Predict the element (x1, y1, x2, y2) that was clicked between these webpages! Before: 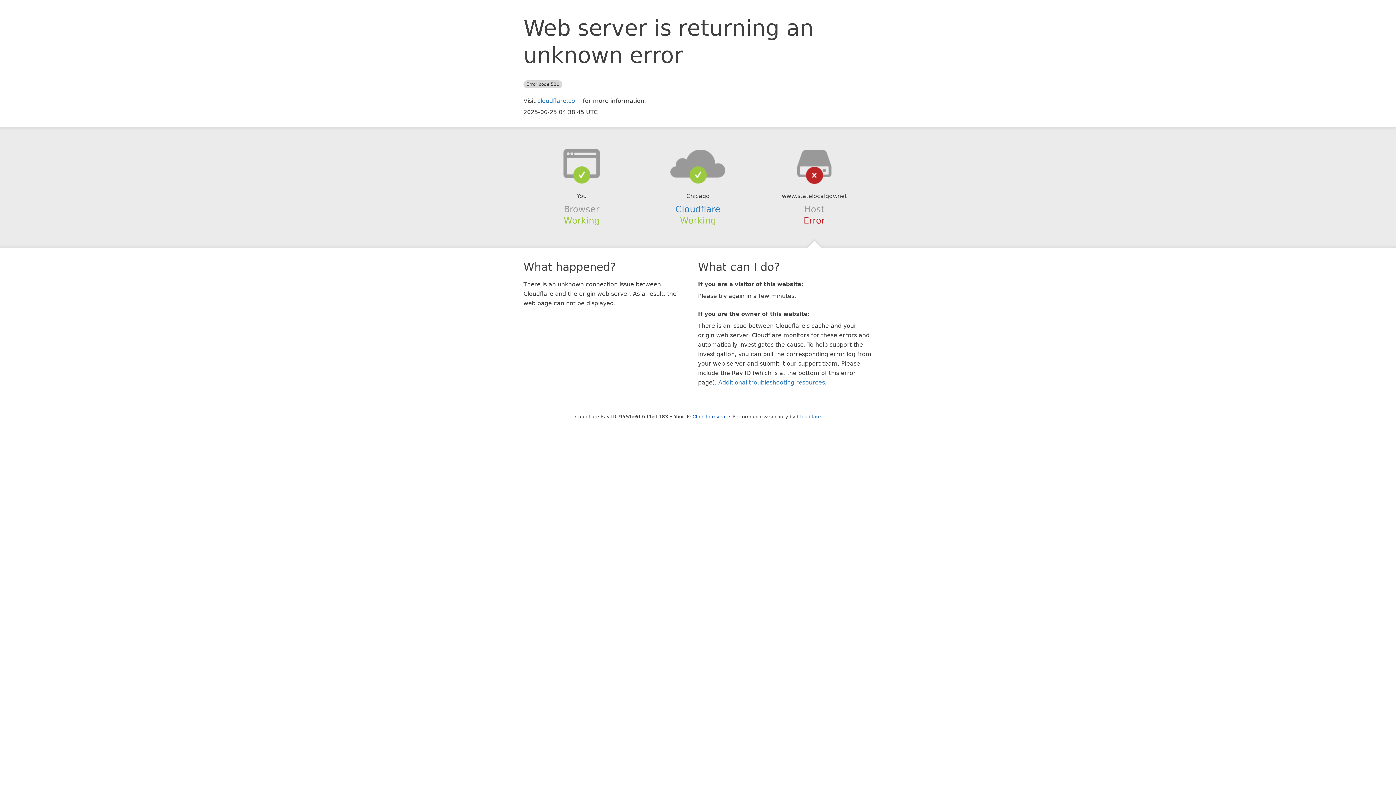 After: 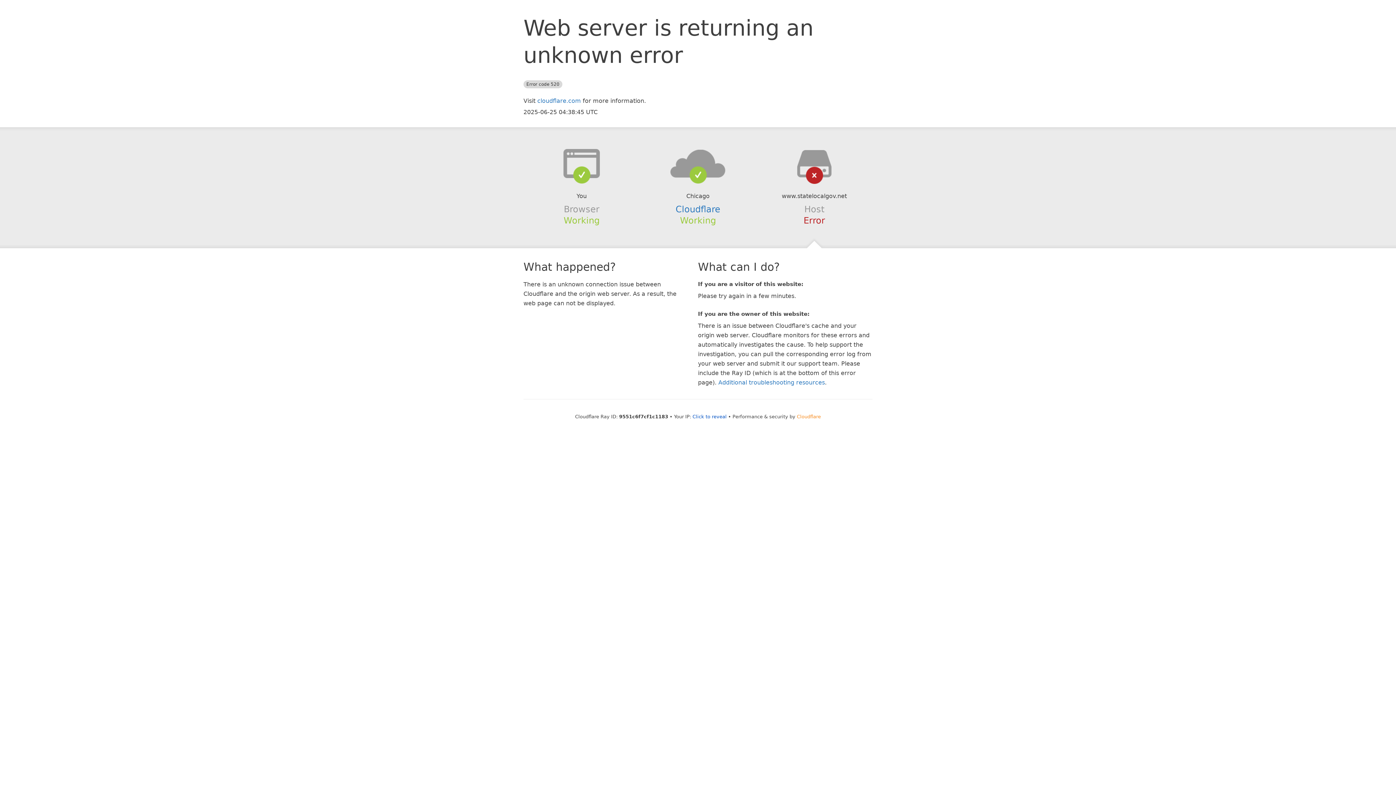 Action: bbox: (797, 414, 821, 419) label: Cloudflare